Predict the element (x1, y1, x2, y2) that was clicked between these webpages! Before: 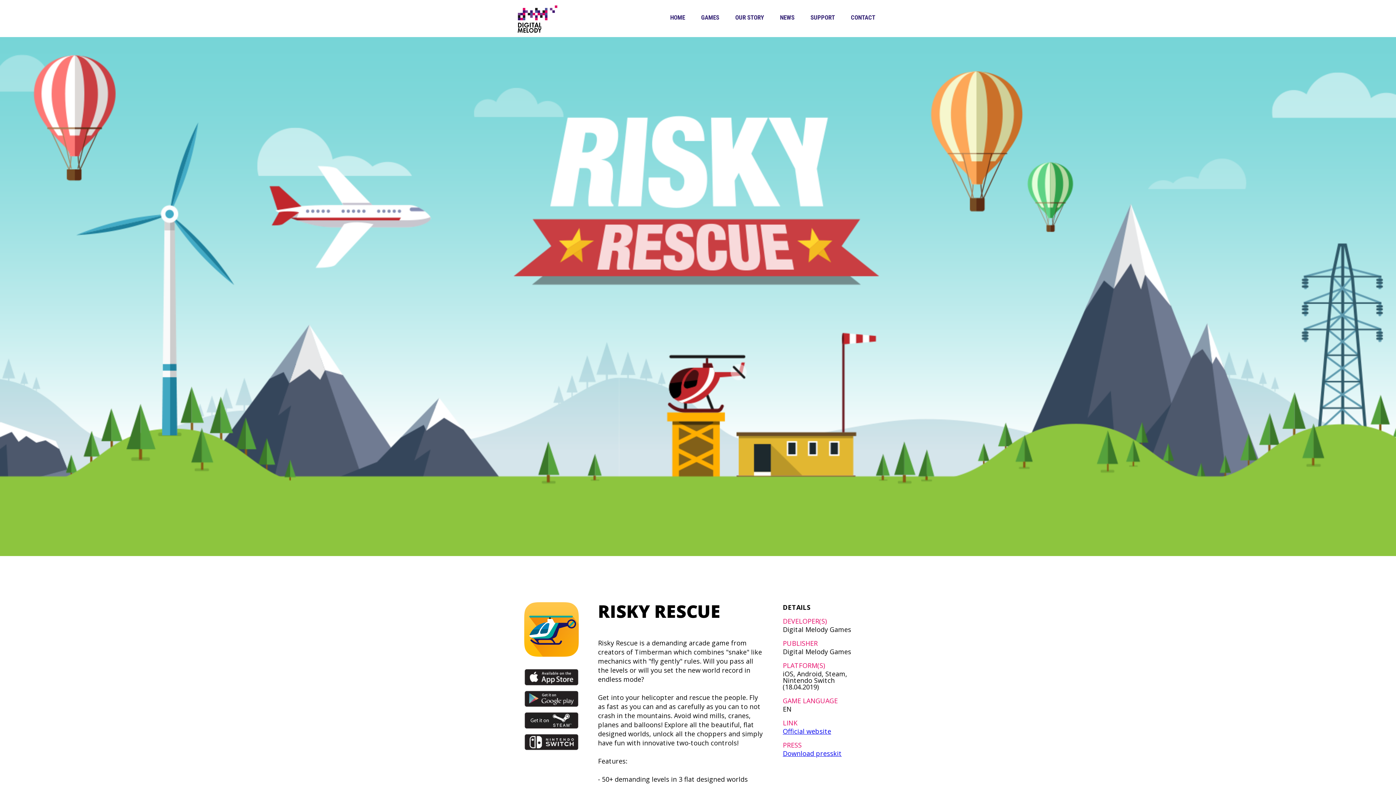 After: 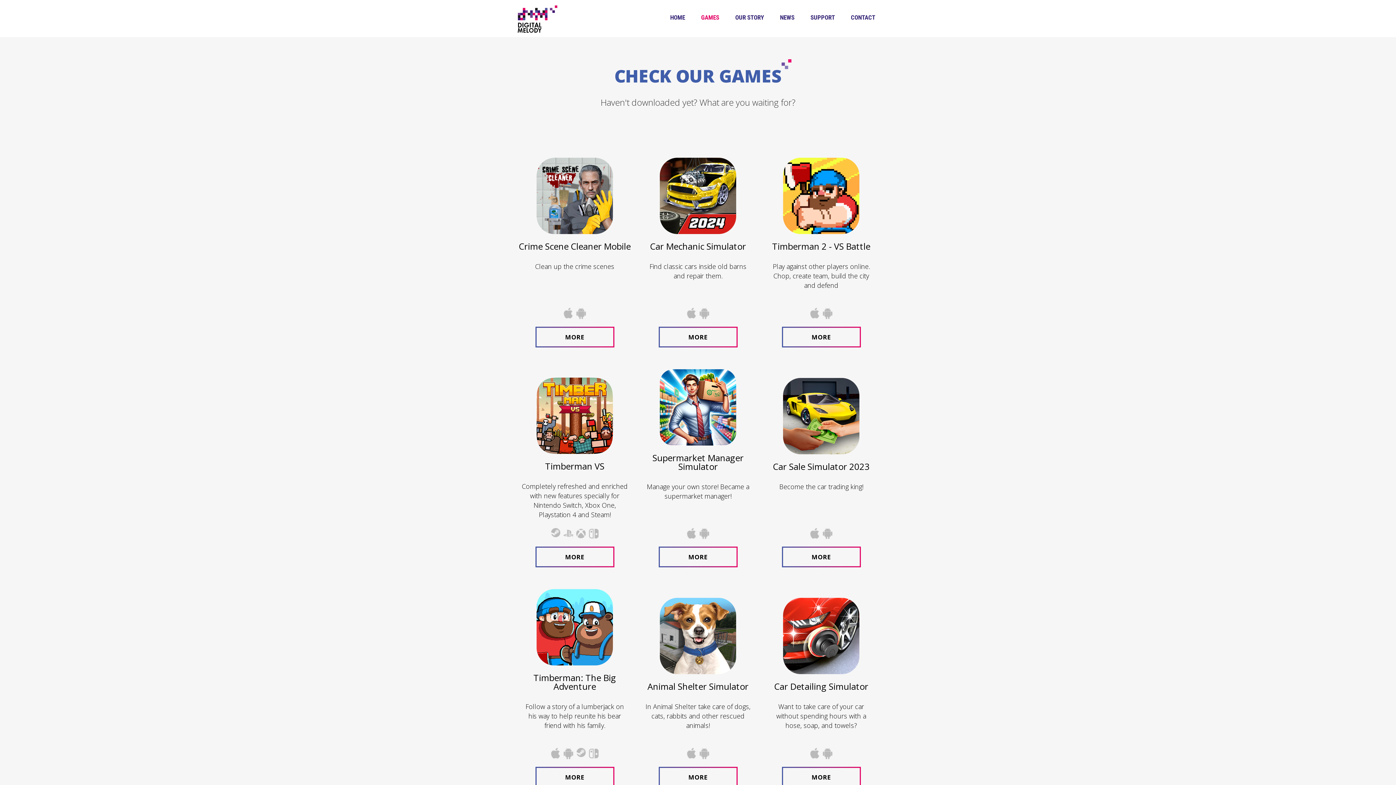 Action: bbox: (701, 0, 719, 35) label: GAMES